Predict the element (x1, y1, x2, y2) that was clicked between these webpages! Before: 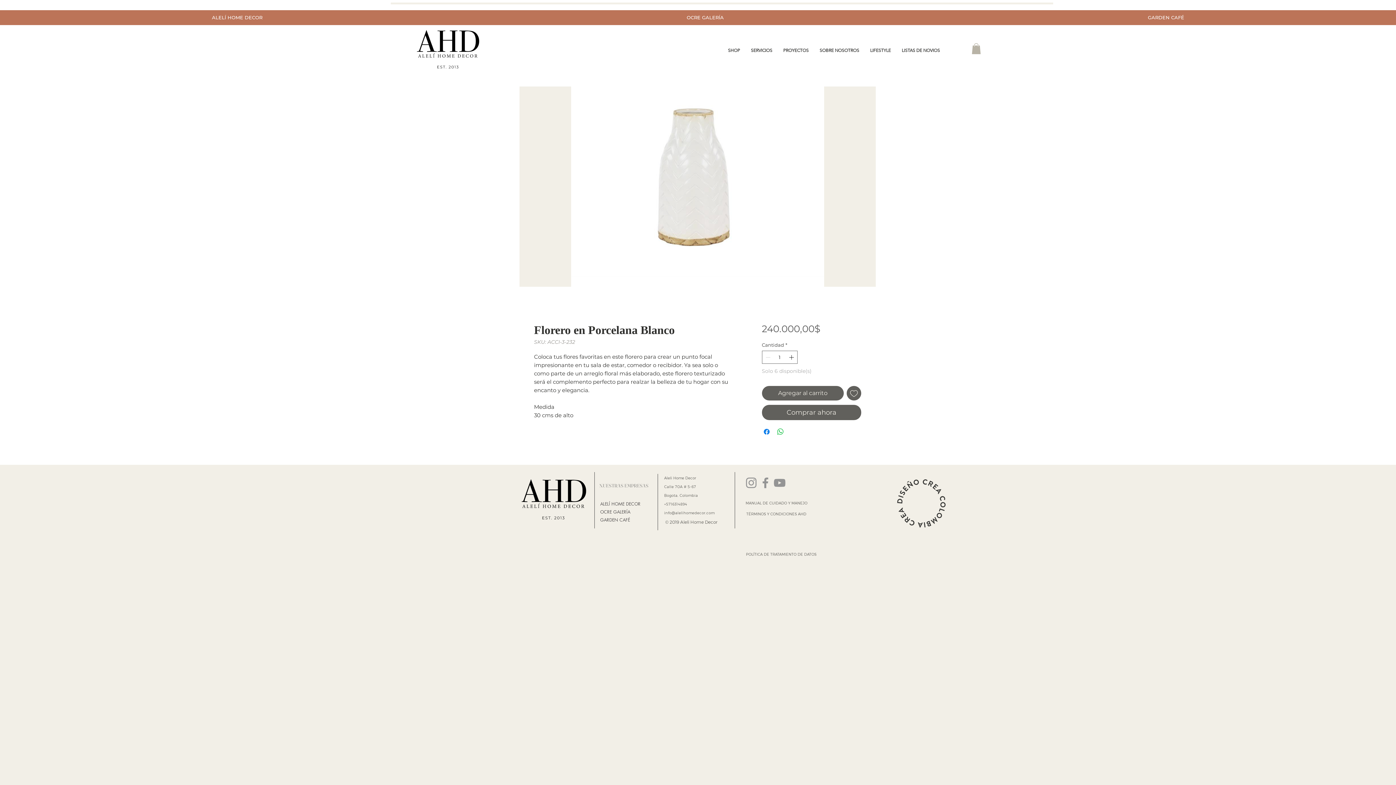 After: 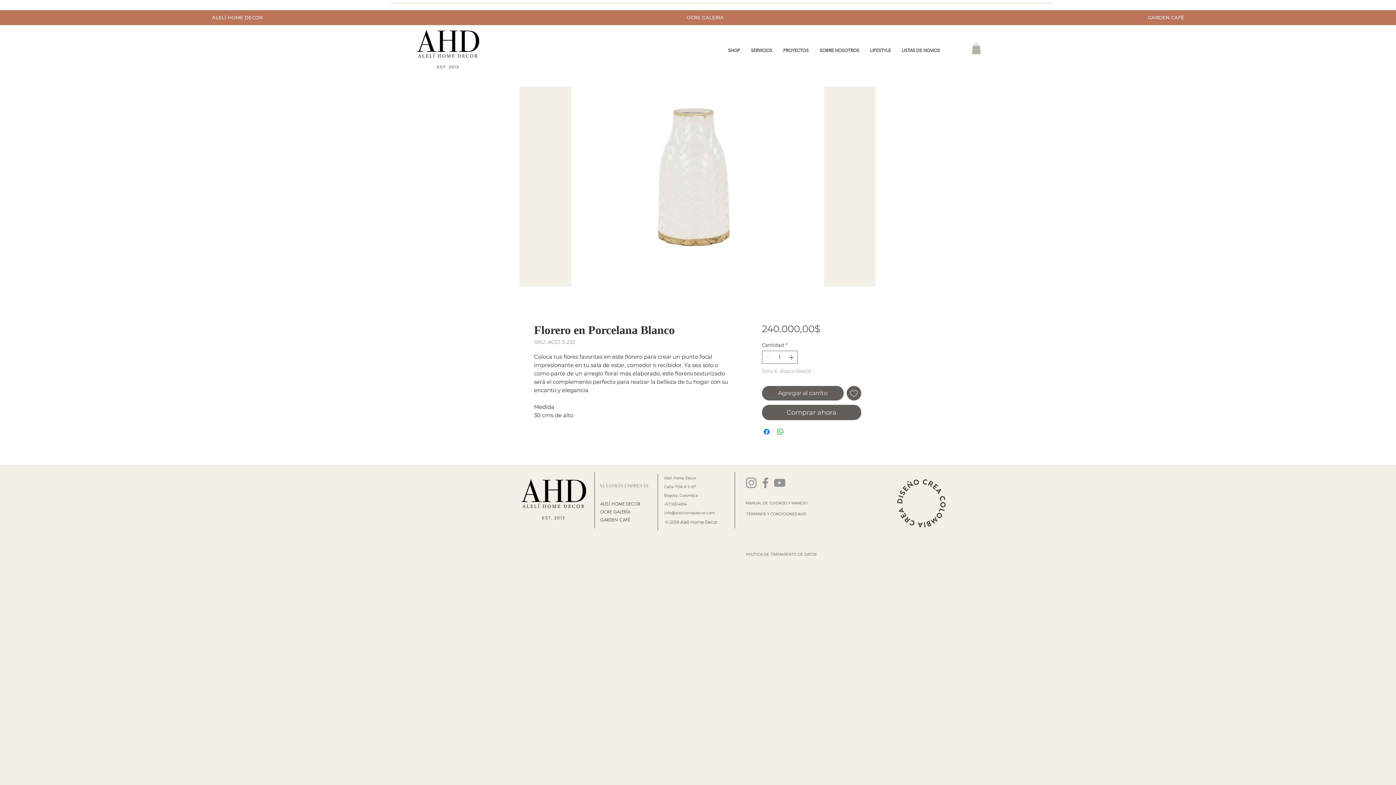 Action: bbox: (744, 476, 758, 490) label: Instagram